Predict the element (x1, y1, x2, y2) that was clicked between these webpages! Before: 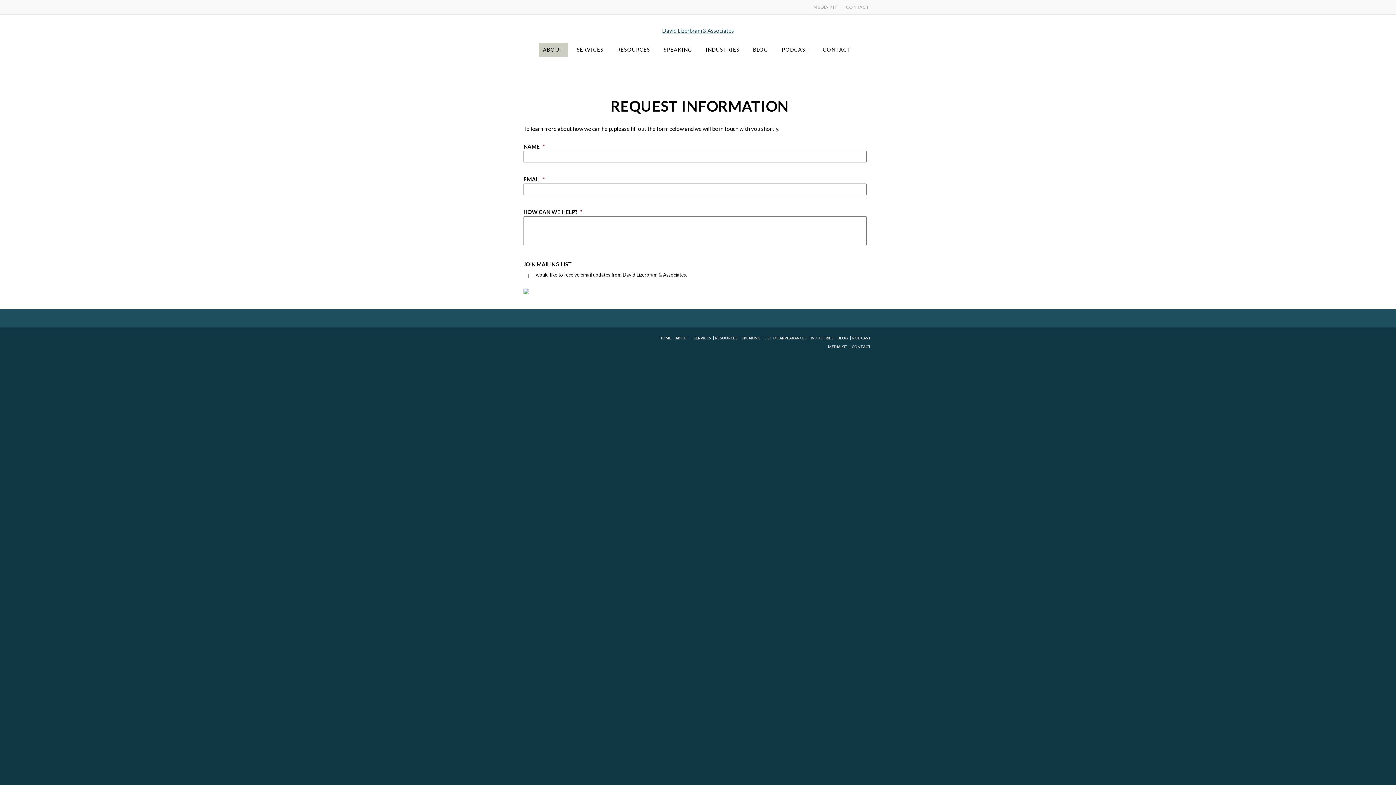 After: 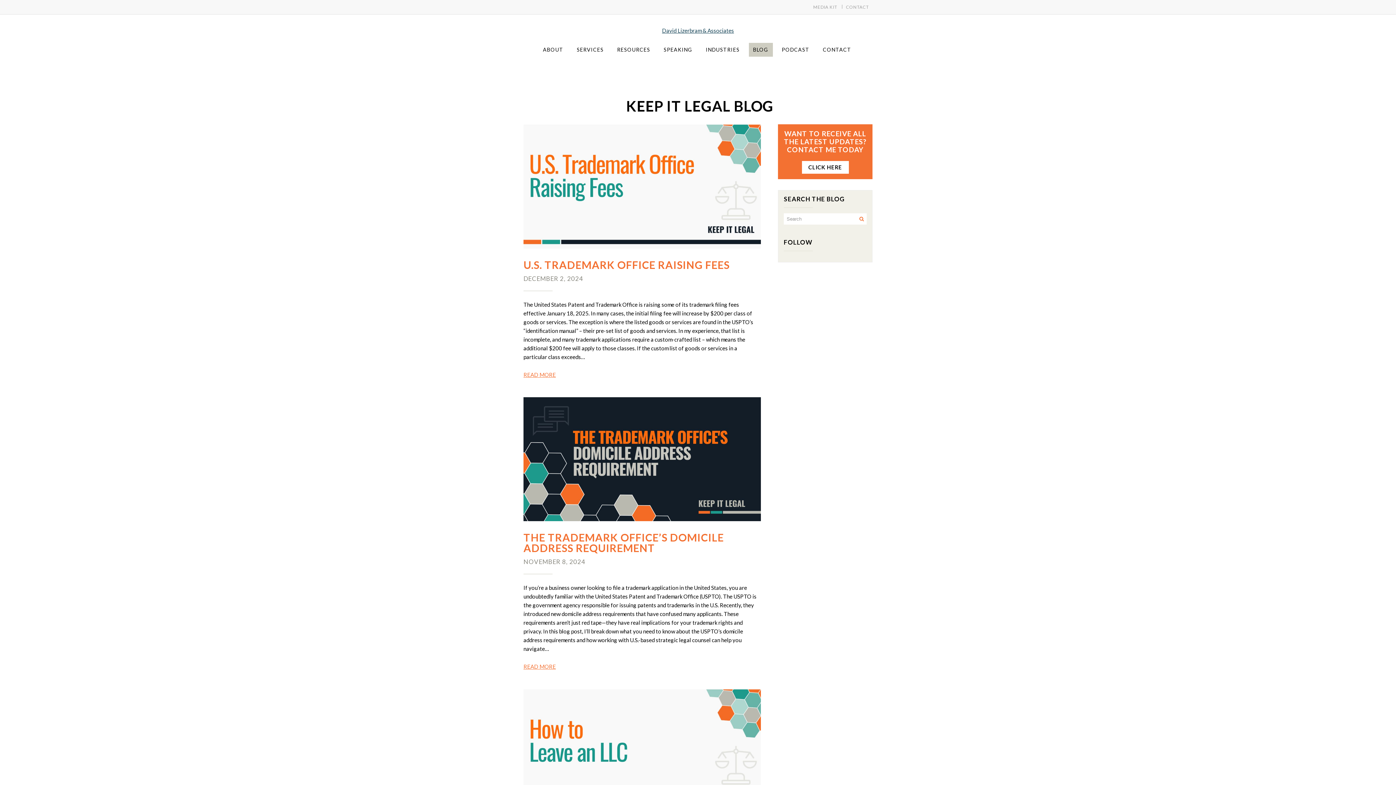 Action: label: BLOG bbox: (837, 335, 848, 340)